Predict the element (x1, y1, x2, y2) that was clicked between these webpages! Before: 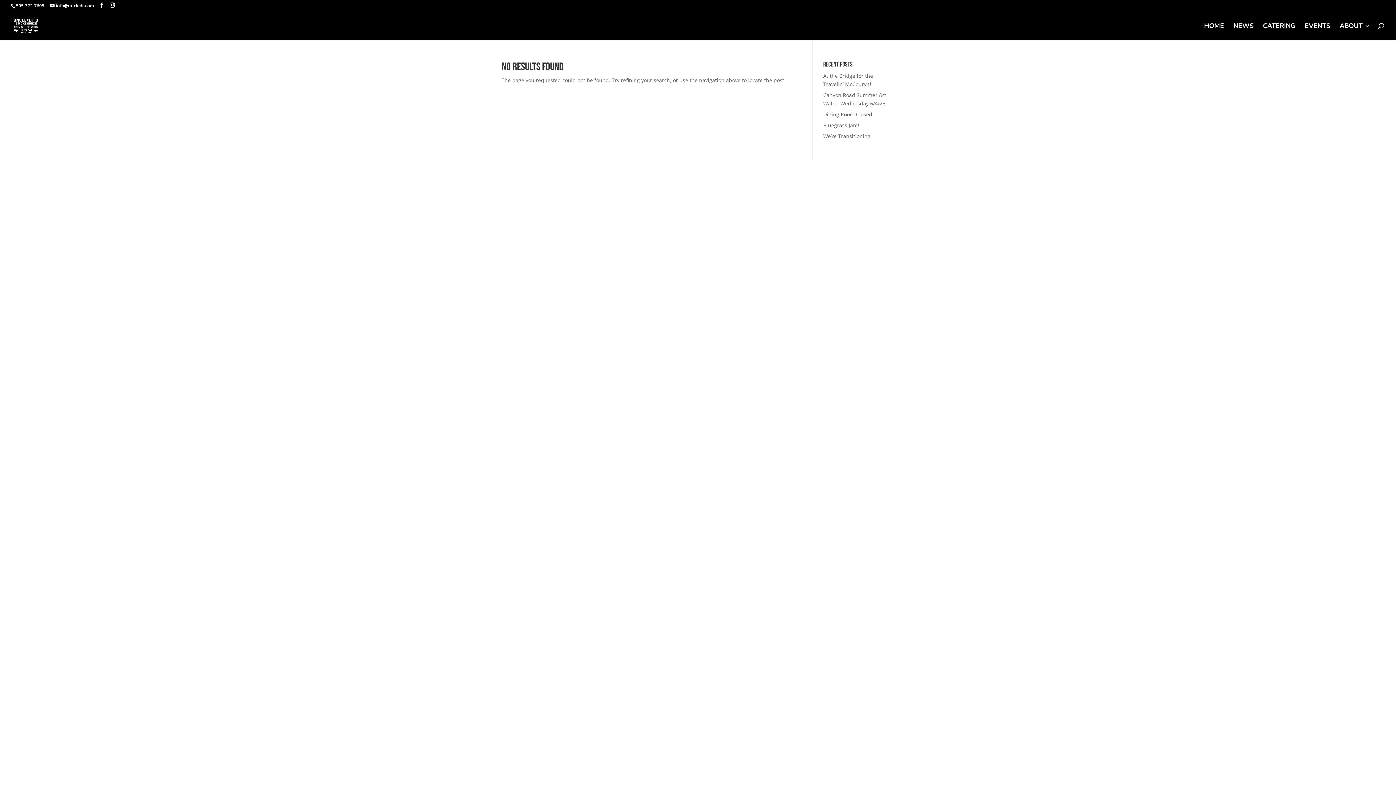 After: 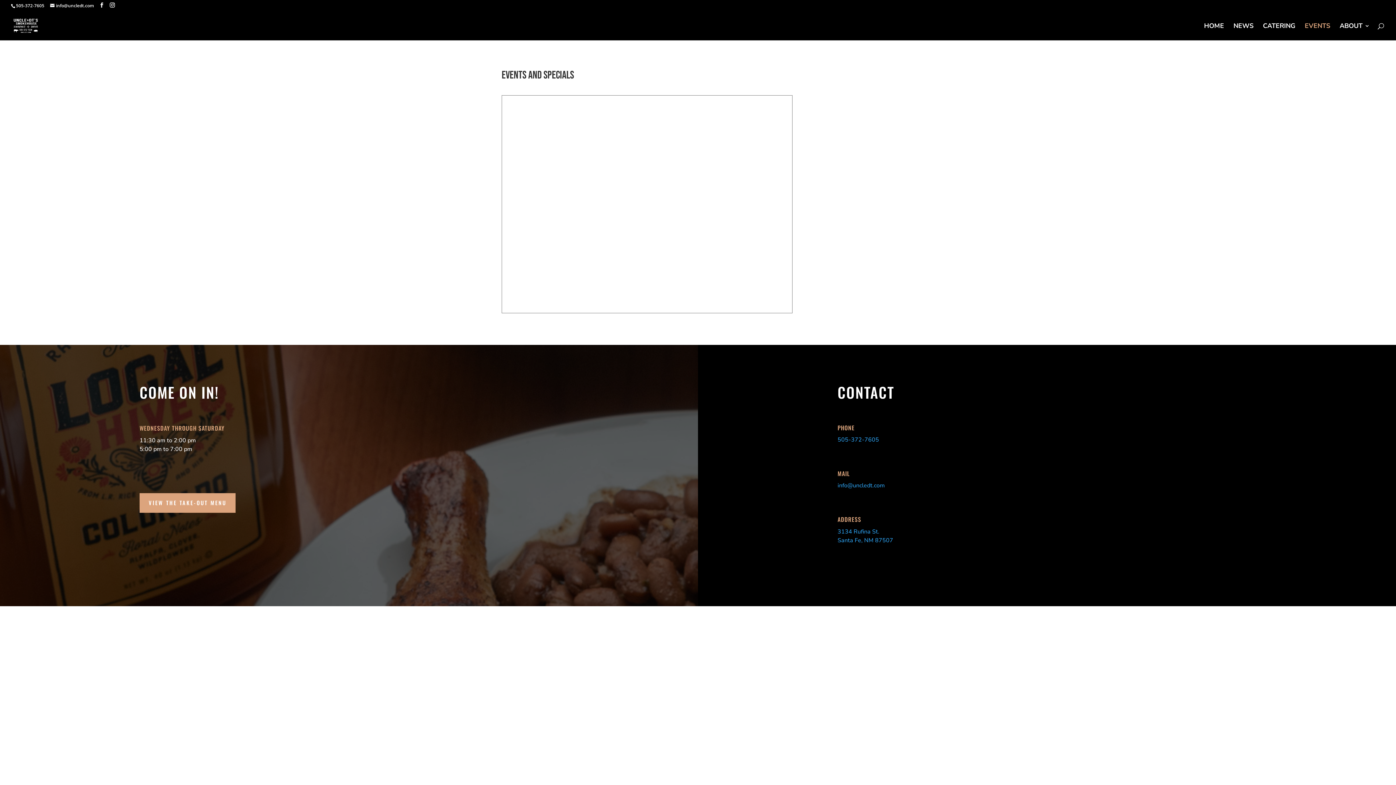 Action: label: EVENTS bbox: (1305, 23, 1330, 40)